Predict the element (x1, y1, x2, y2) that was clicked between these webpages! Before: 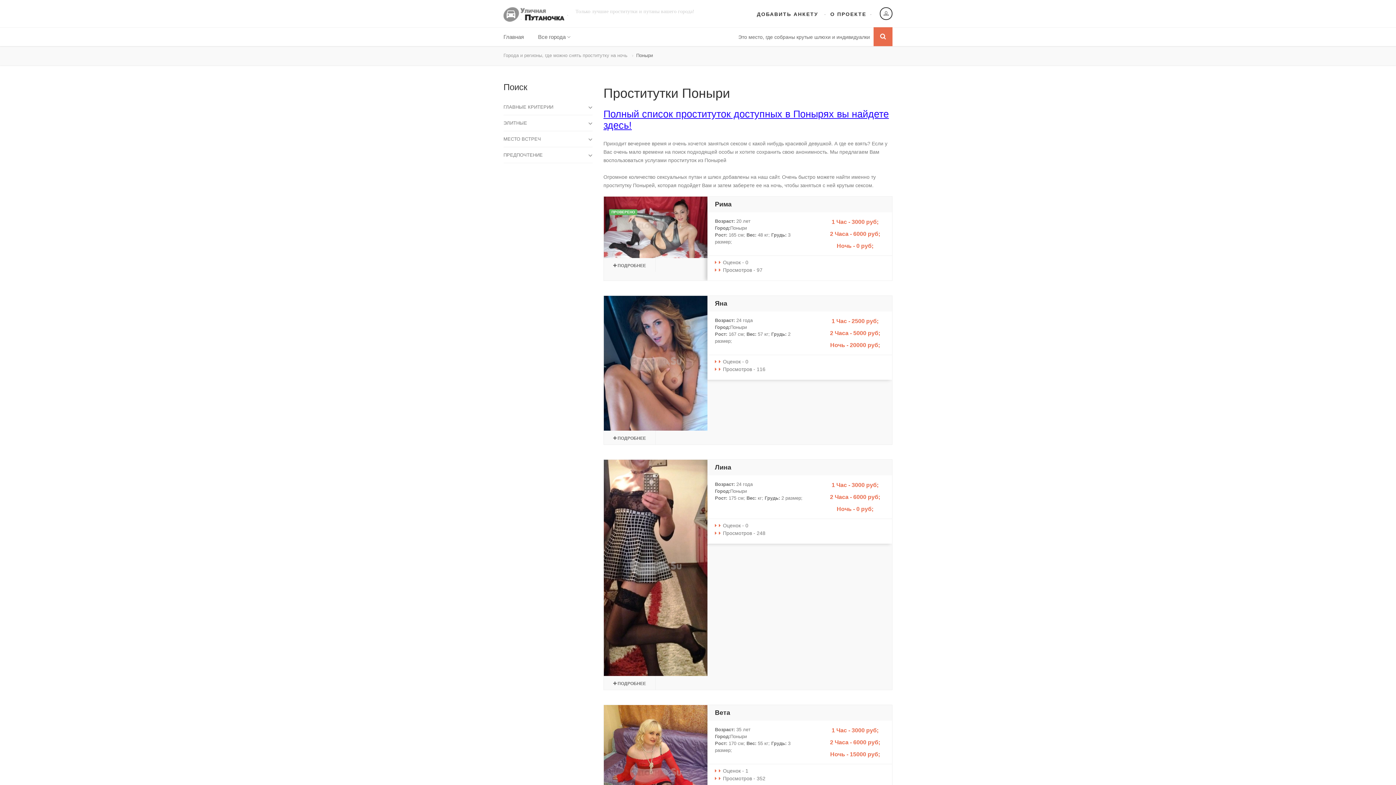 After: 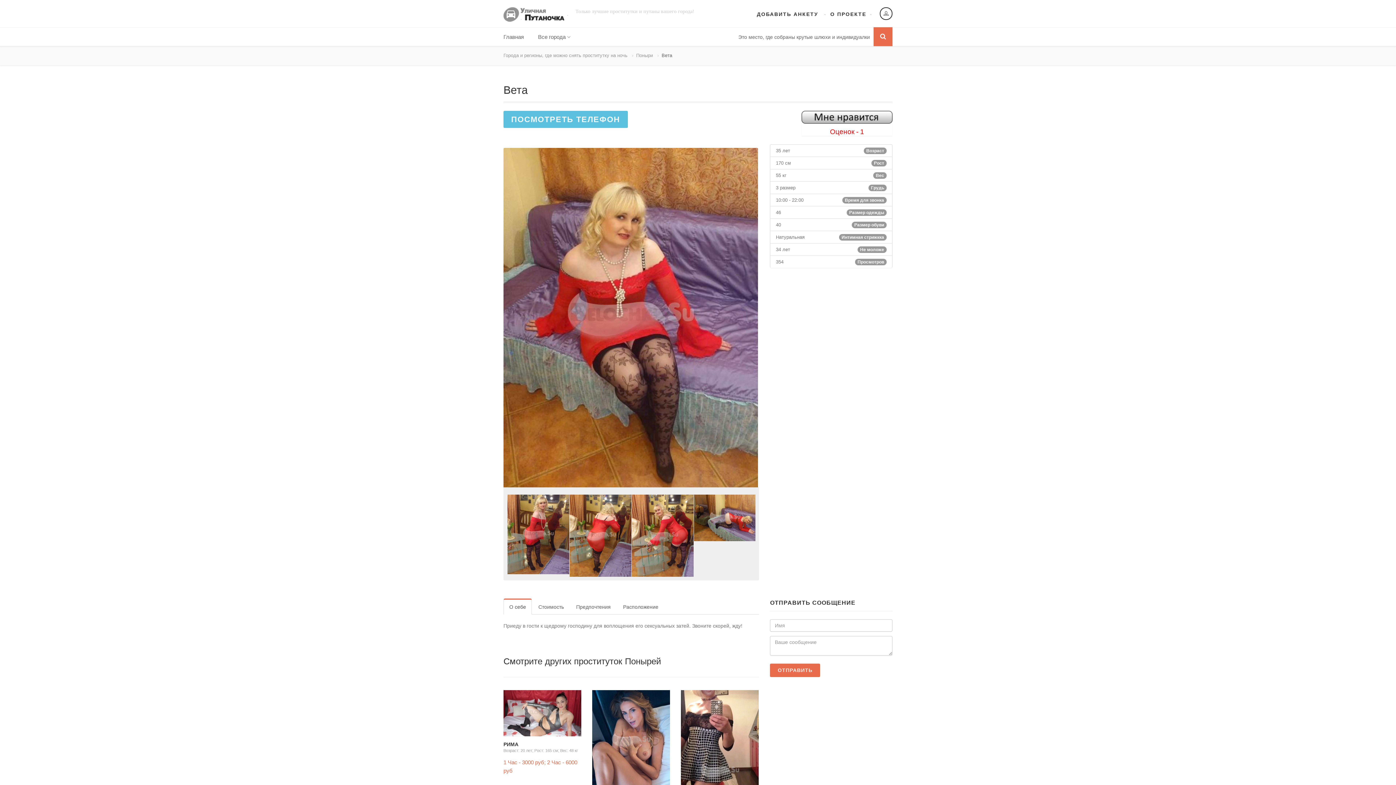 Action: label: Вета bbox: (715, 709, 730, 716)